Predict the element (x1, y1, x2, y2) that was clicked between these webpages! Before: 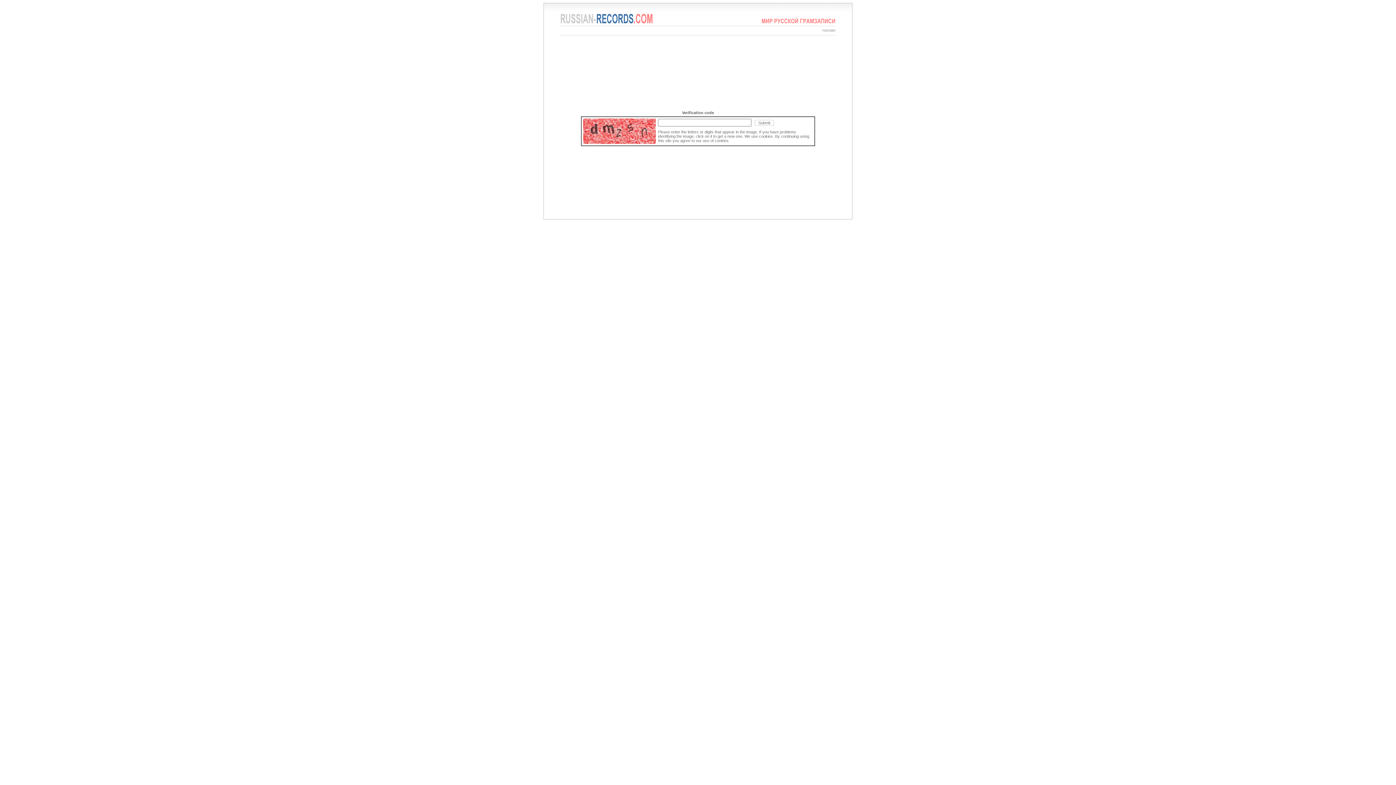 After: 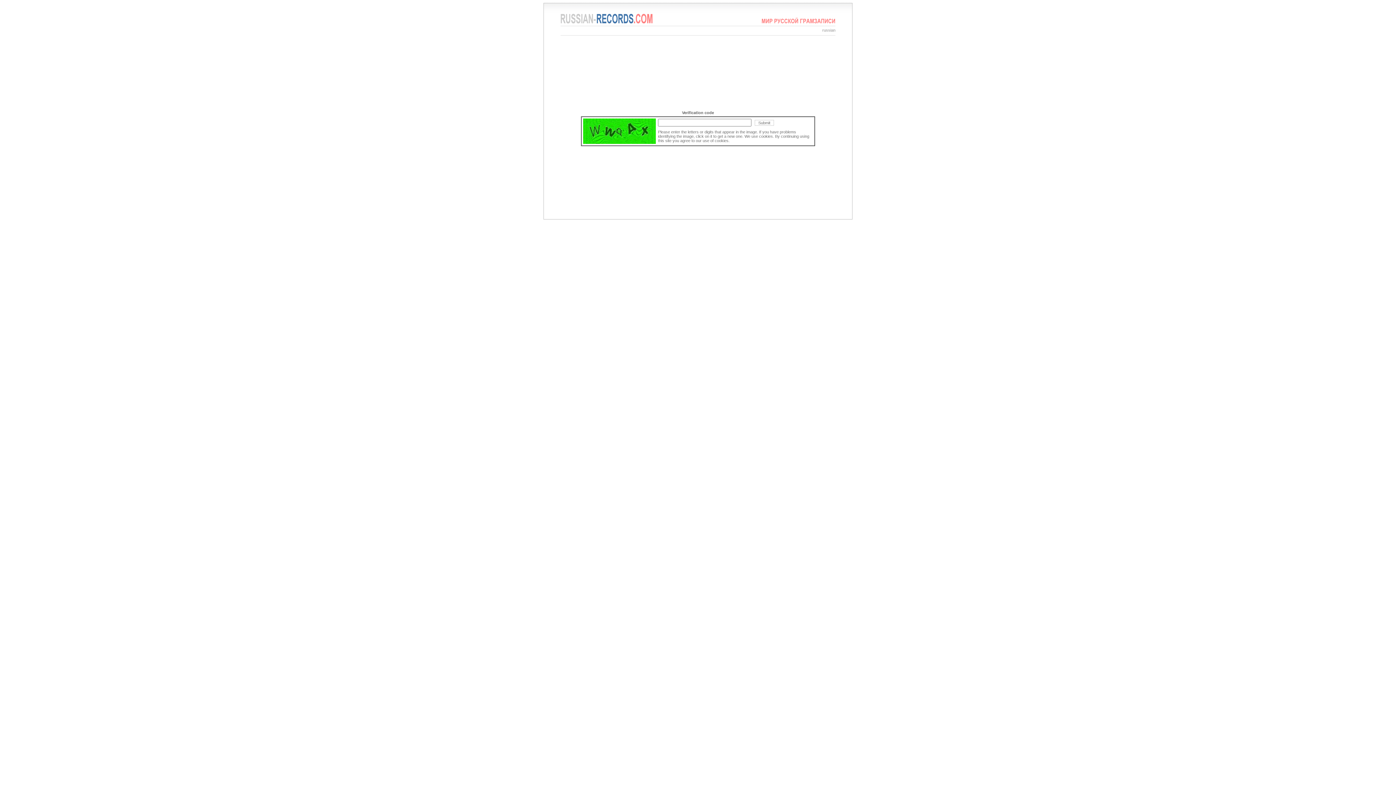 Action: bbox: (560, 20, 652, 24)